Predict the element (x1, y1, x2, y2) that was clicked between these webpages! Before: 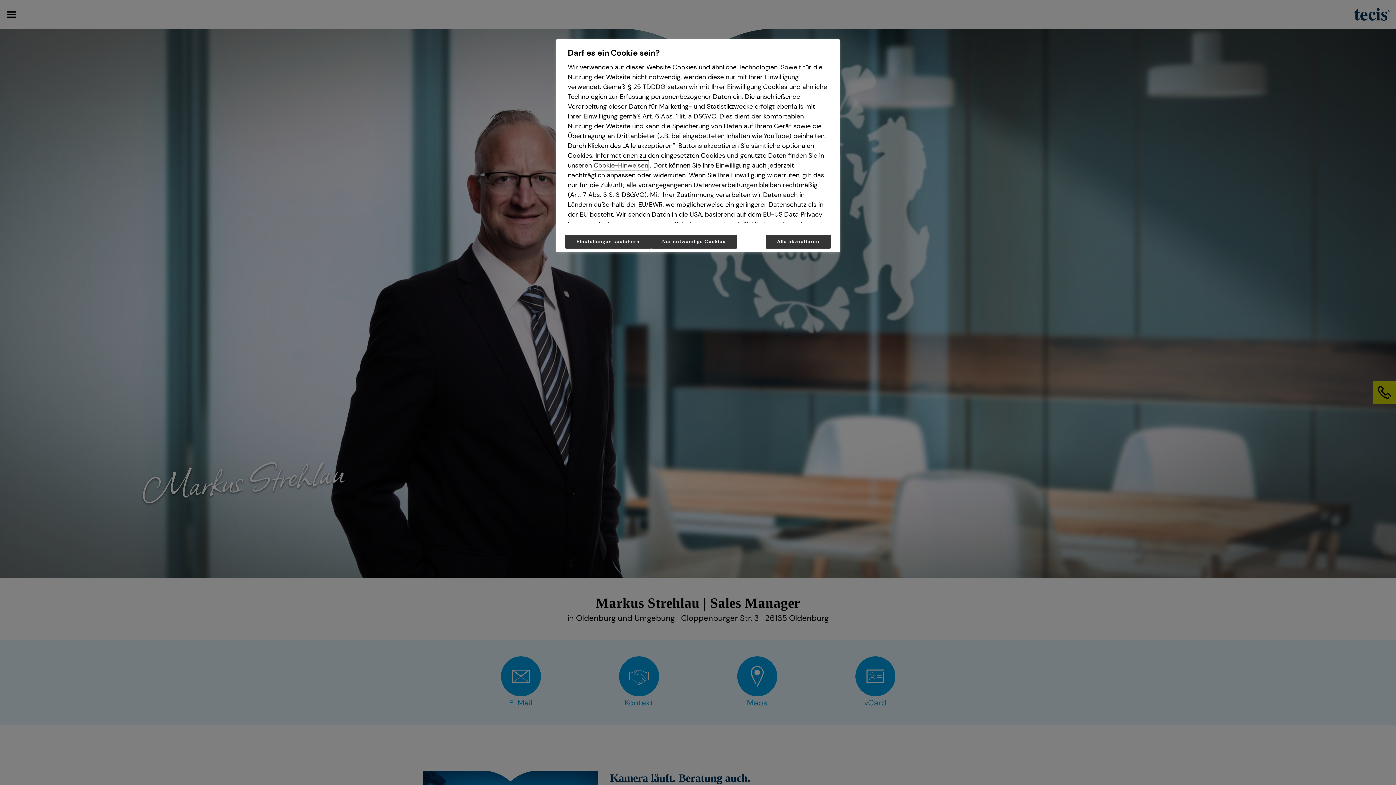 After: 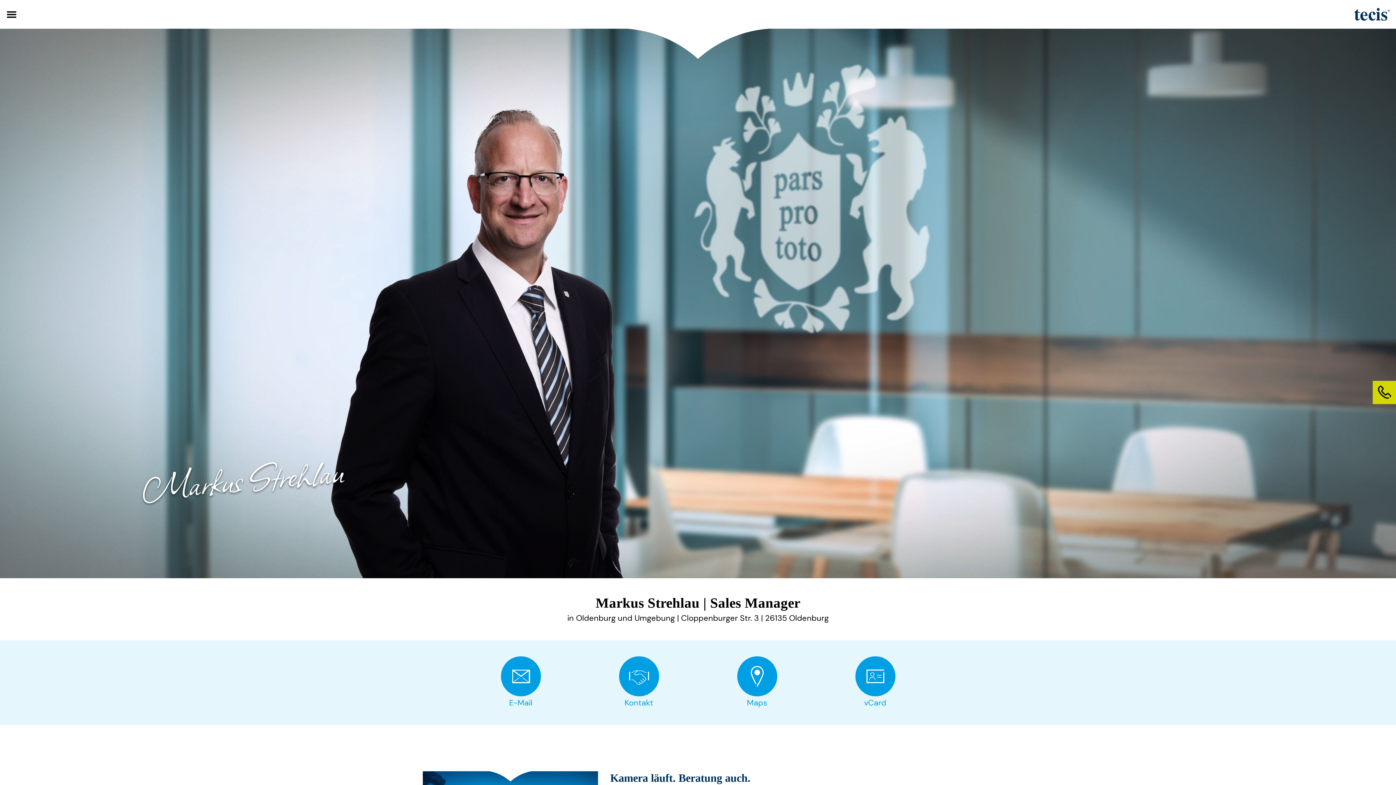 Action: bbox: (766, 234, 830, 248) label: Alle akzeptieren